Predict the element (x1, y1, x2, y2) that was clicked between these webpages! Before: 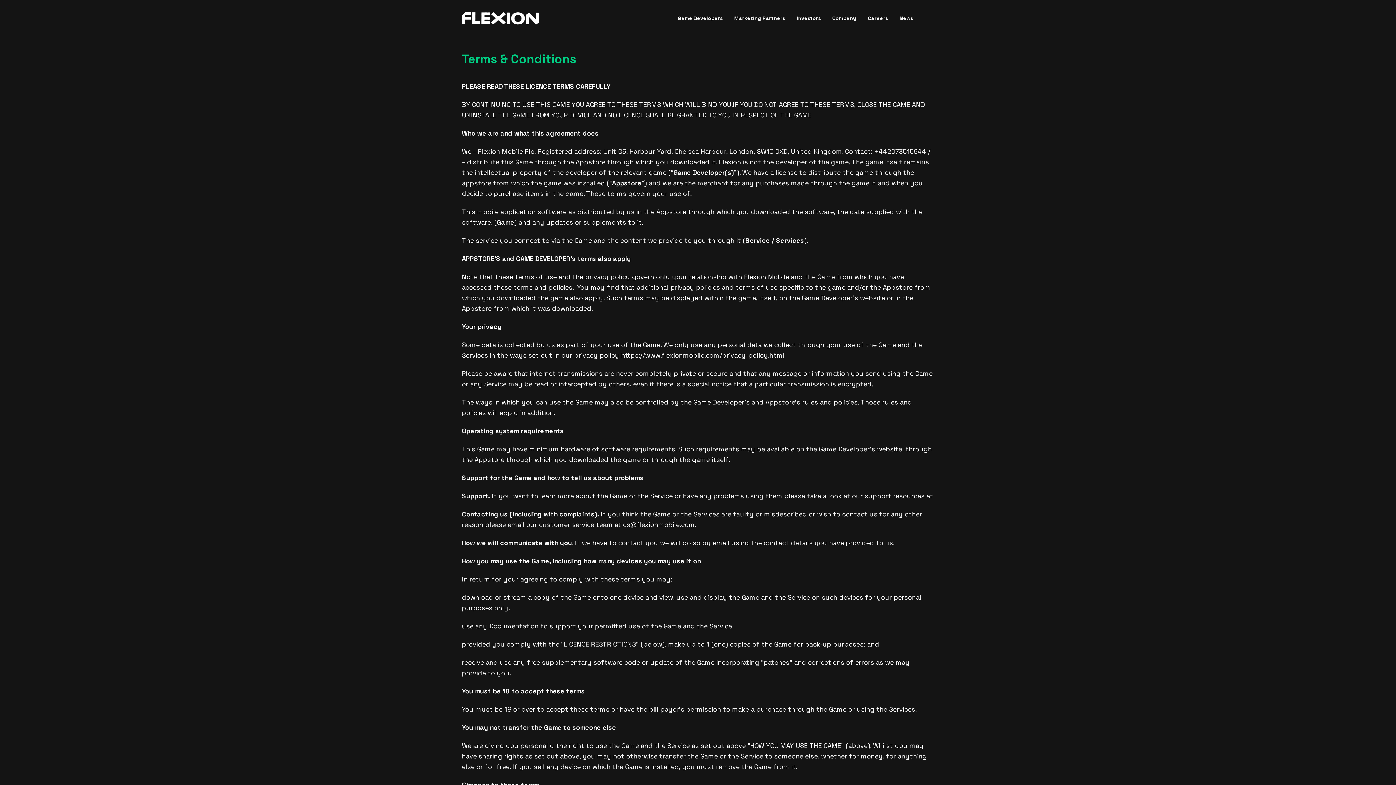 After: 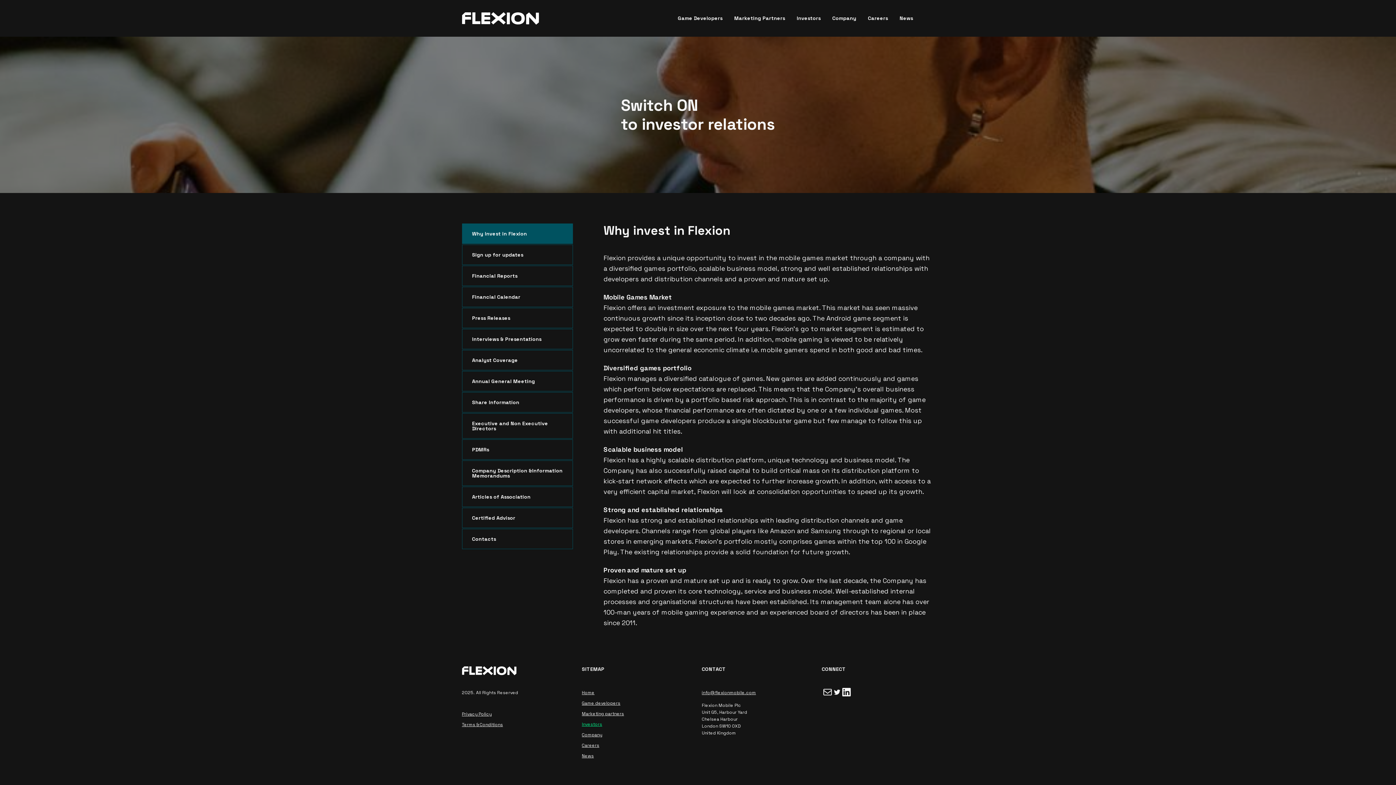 Action: label: Investors bbox: (791, 0, 826, 36)